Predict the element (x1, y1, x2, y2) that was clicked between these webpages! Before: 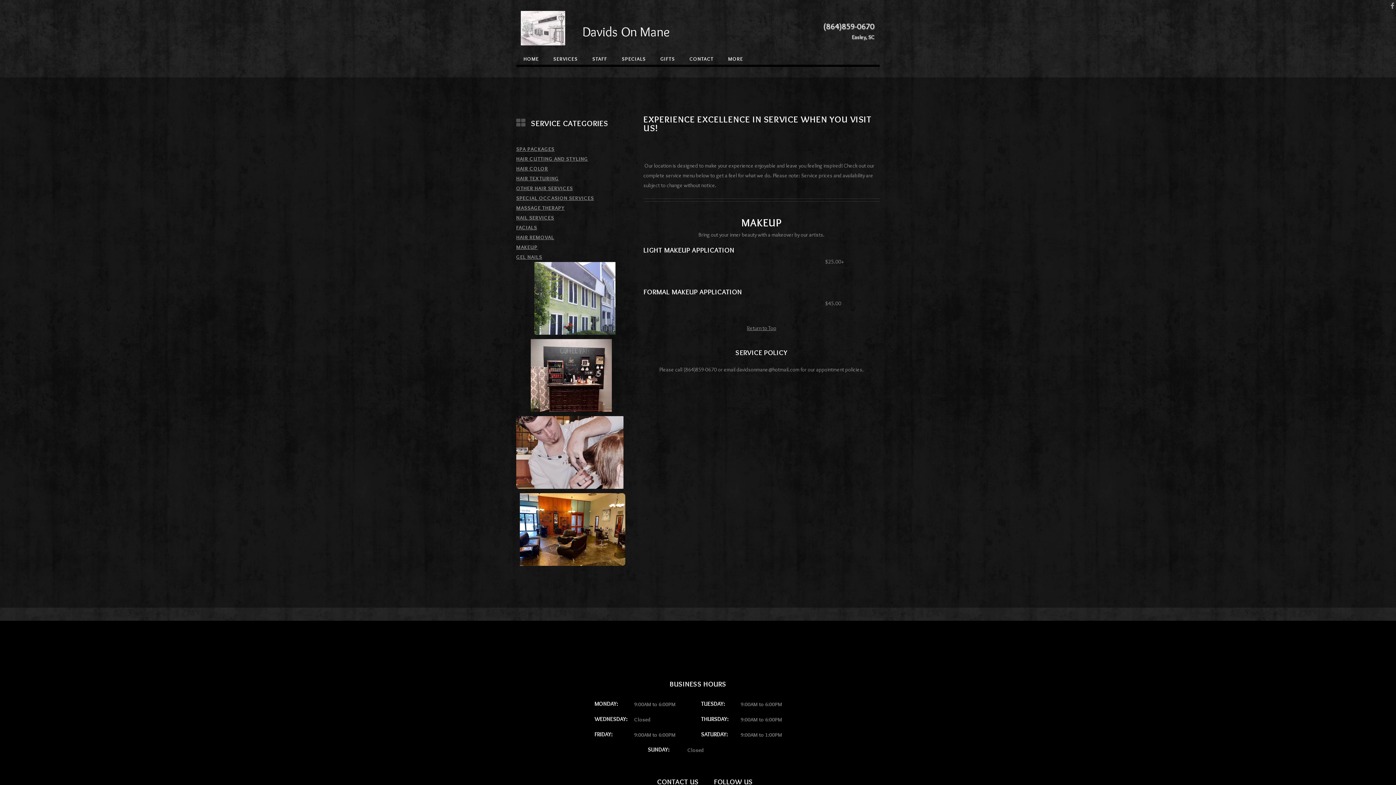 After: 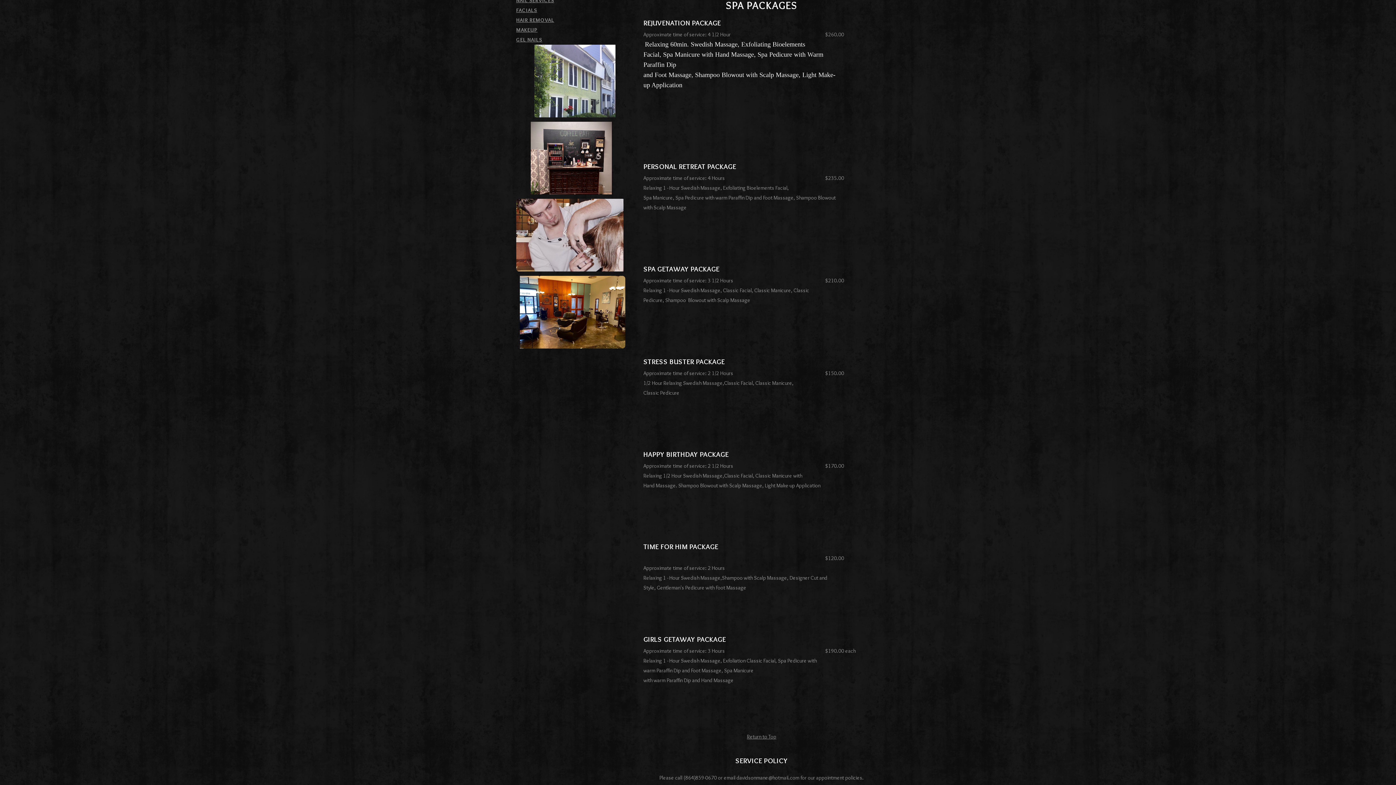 Action: bbox: (516, 144, 625, 154) label: SPA PACKAGES